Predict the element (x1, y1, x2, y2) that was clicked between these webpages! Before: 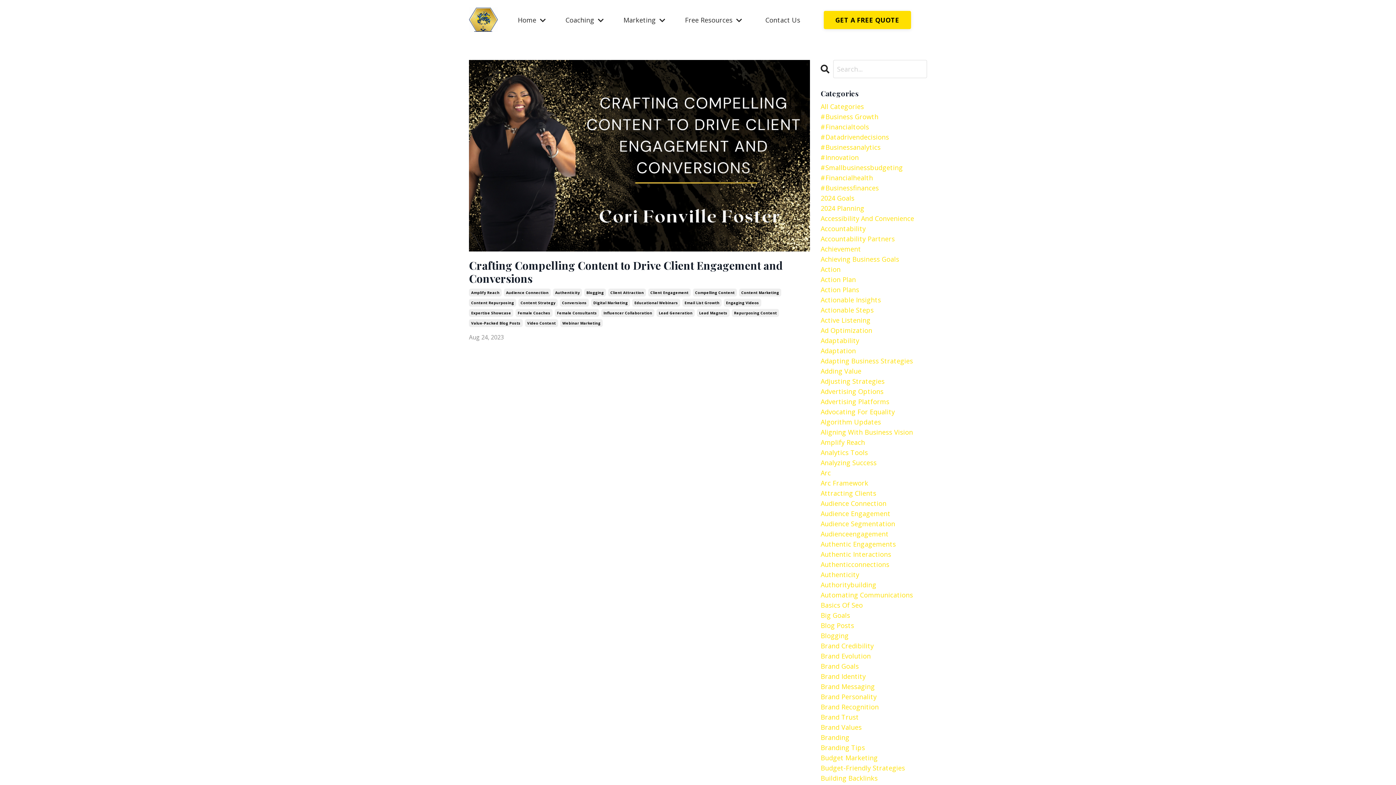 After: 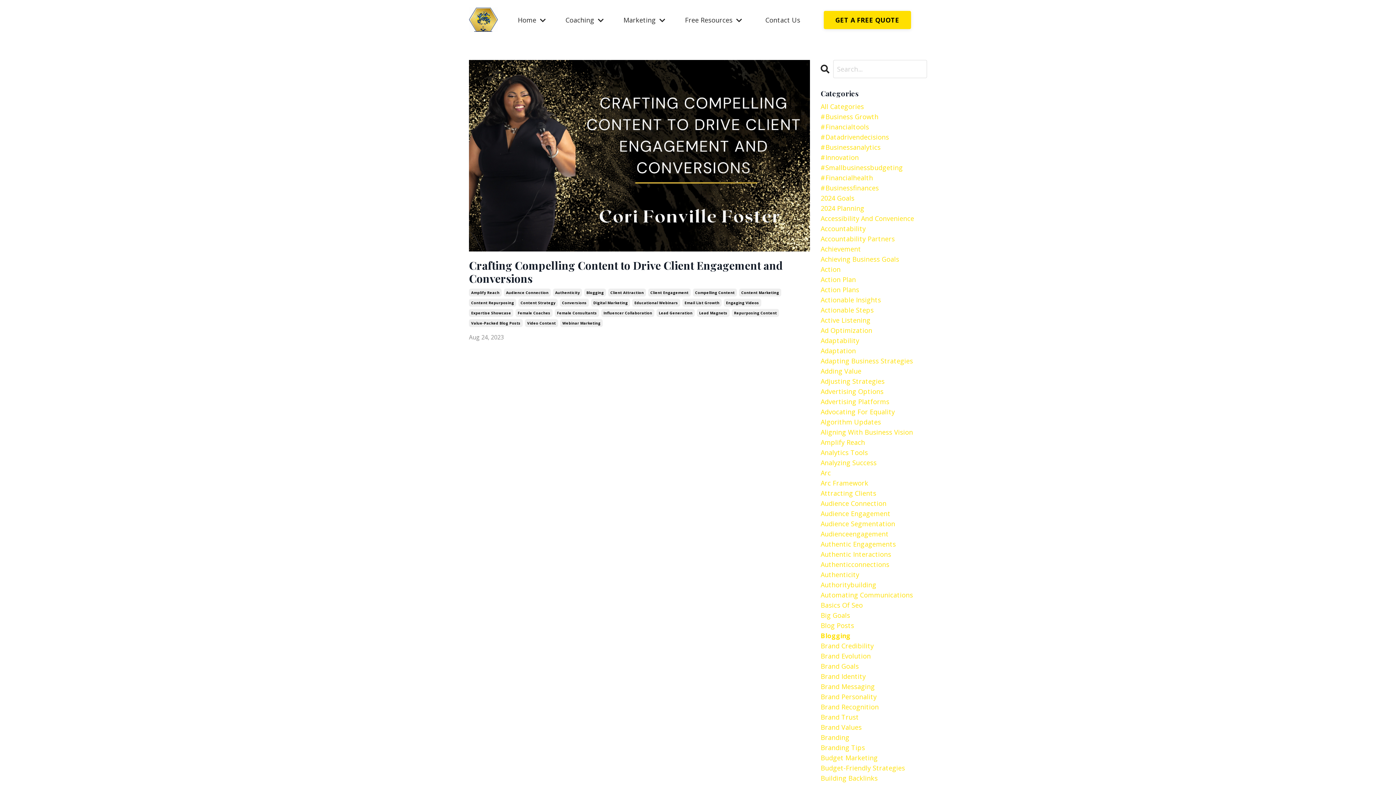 Action: bbox: (820, 630, 927, 641) label: Blogging